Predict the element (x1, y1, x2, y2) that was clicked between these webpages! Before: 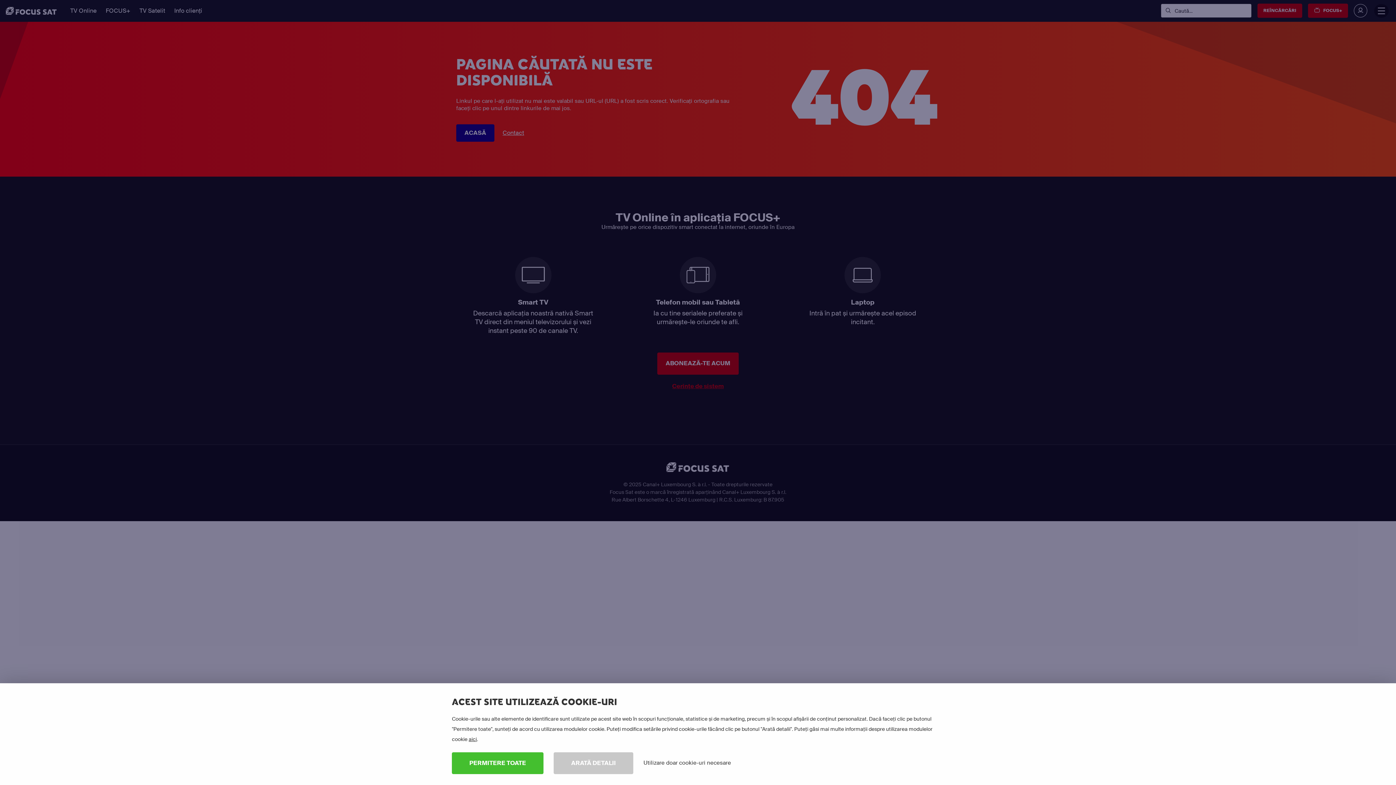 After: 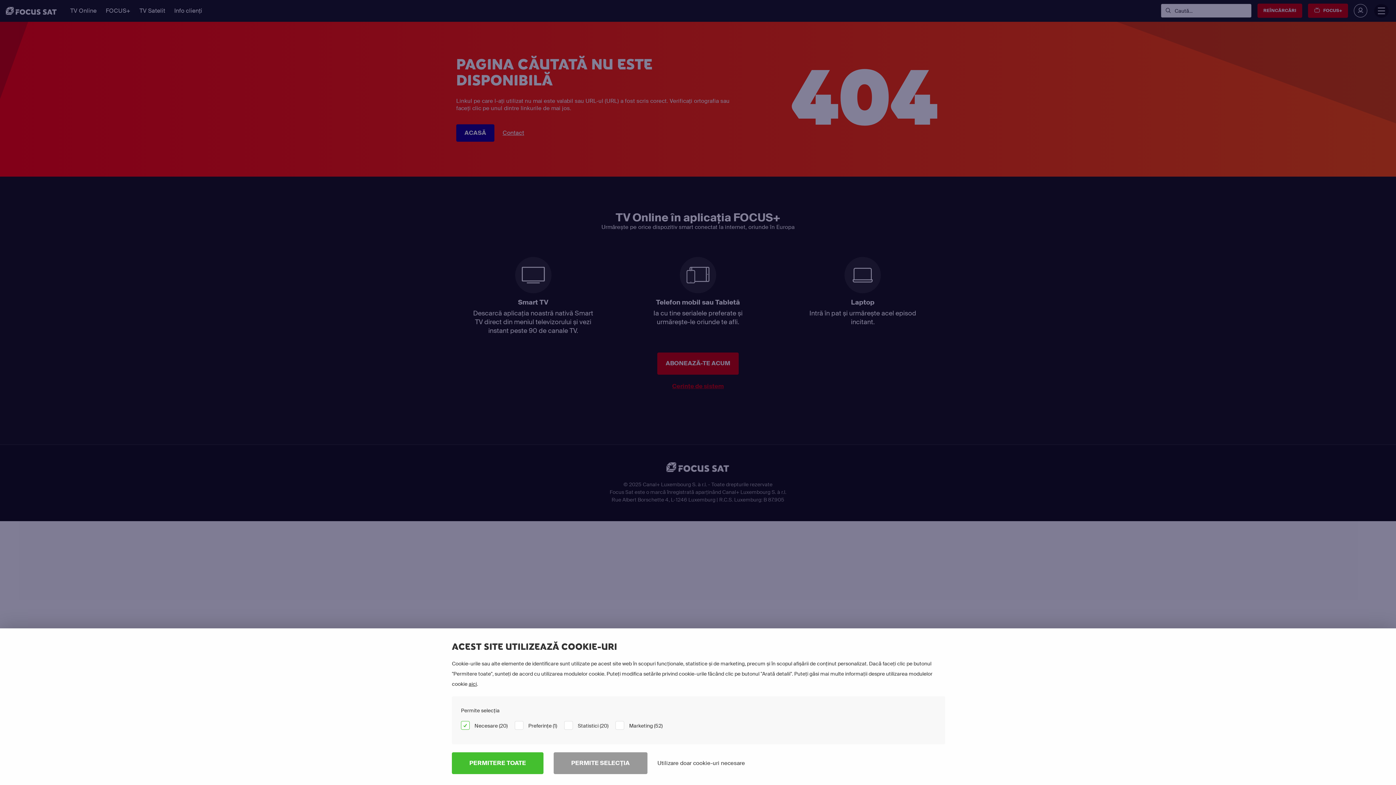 Action: bbox: (553, 752, 633, 774) label: ARATĂ DETALII